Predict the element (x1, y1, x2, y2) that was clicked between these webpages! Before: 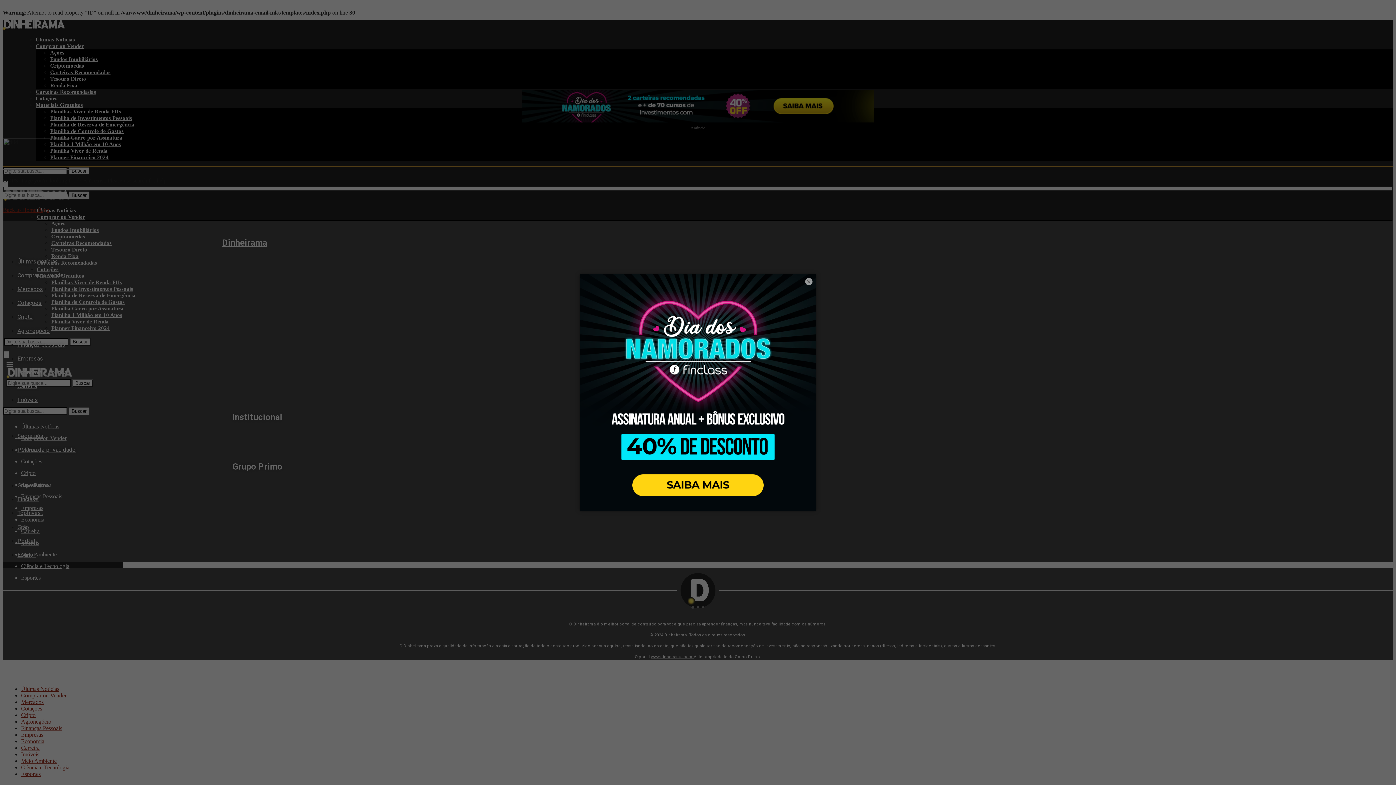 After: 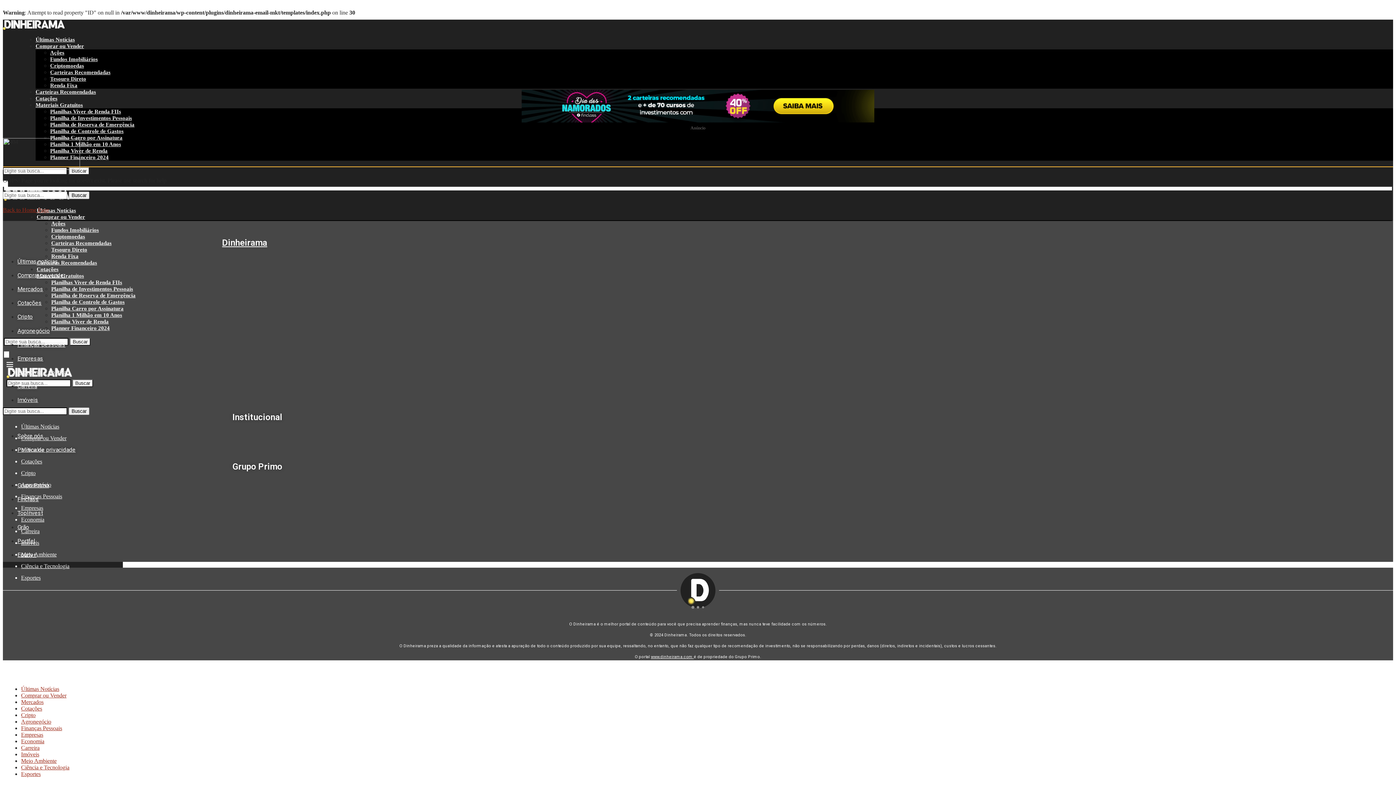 Action: label: × bbox: (805, 278, 812, 285)